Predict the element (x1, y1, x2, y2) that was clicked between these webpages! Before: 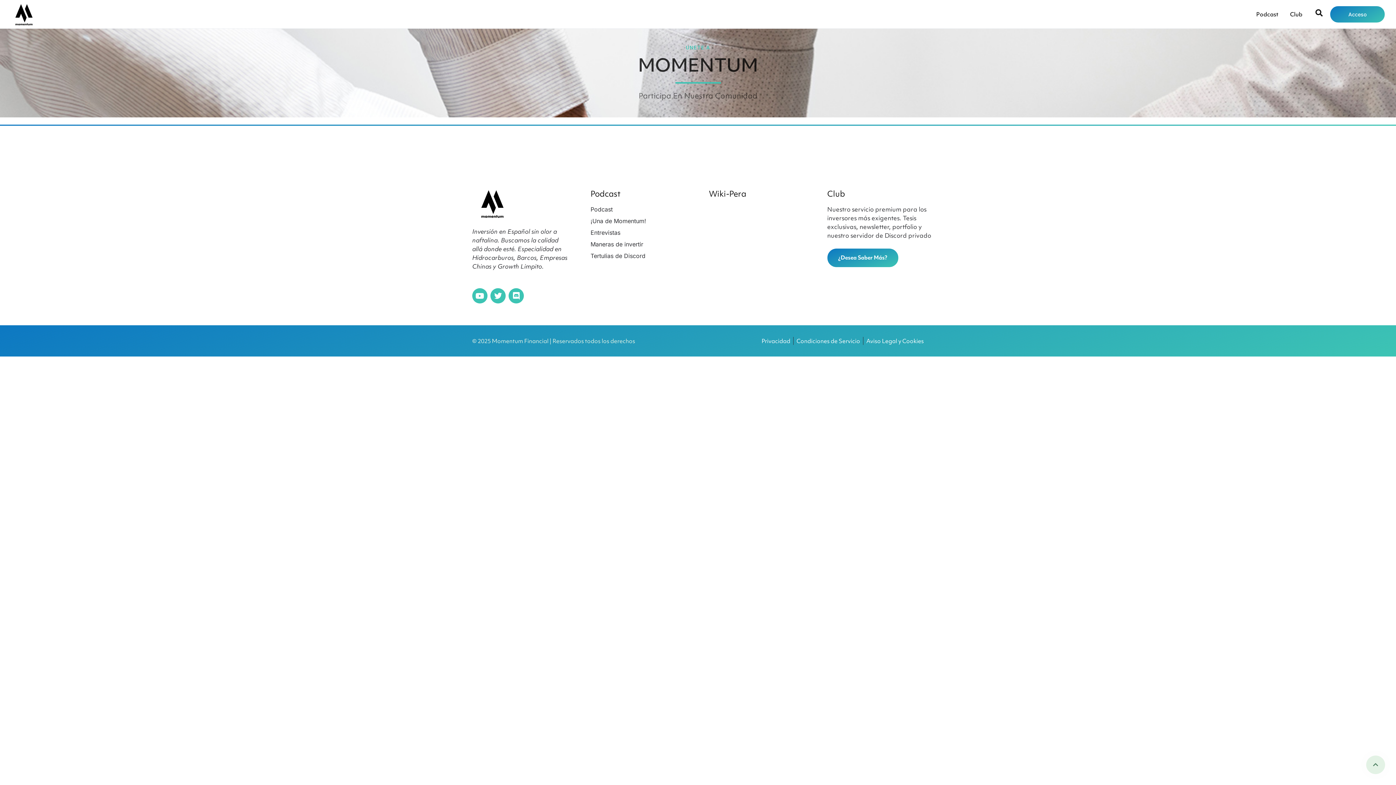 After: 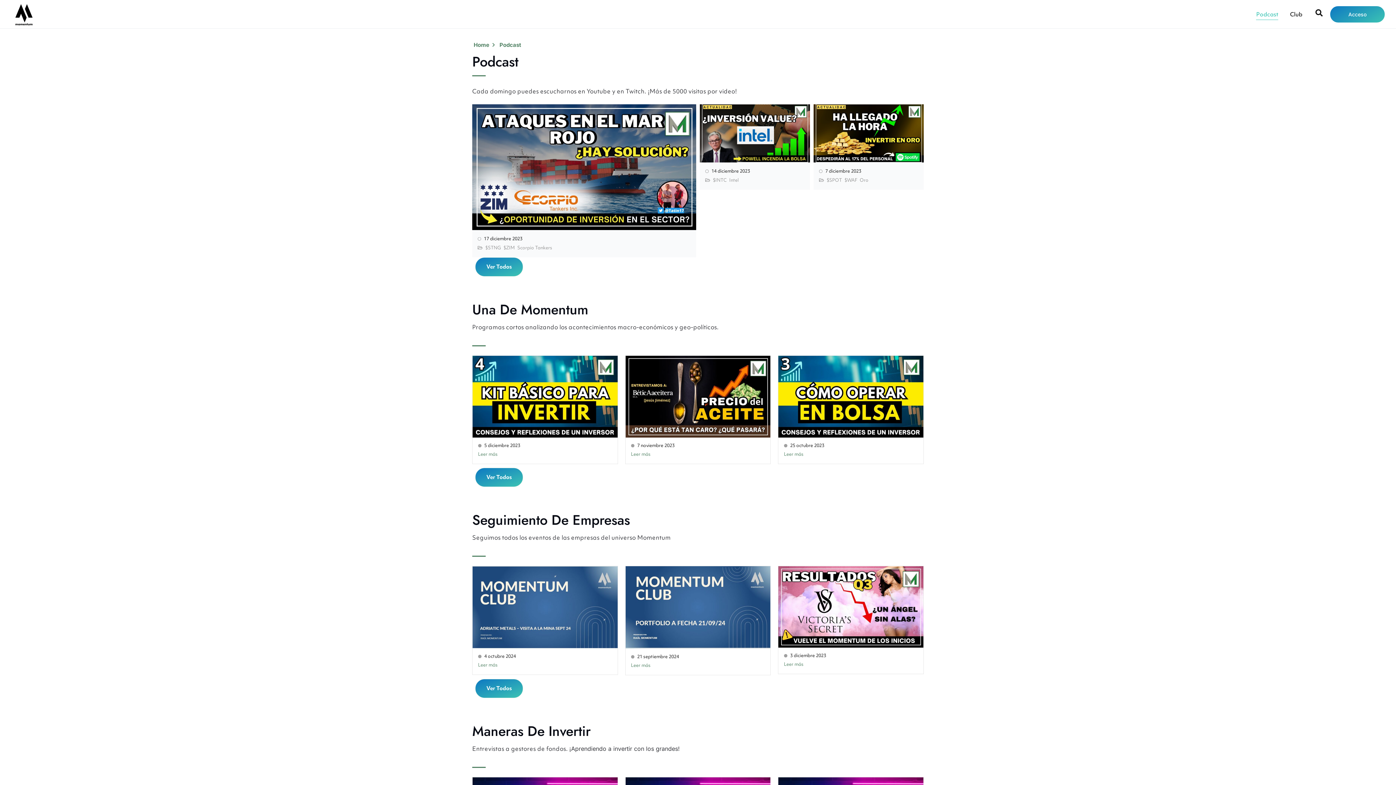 Action: label: Podcast bbox: (590, 188, 620, 199)